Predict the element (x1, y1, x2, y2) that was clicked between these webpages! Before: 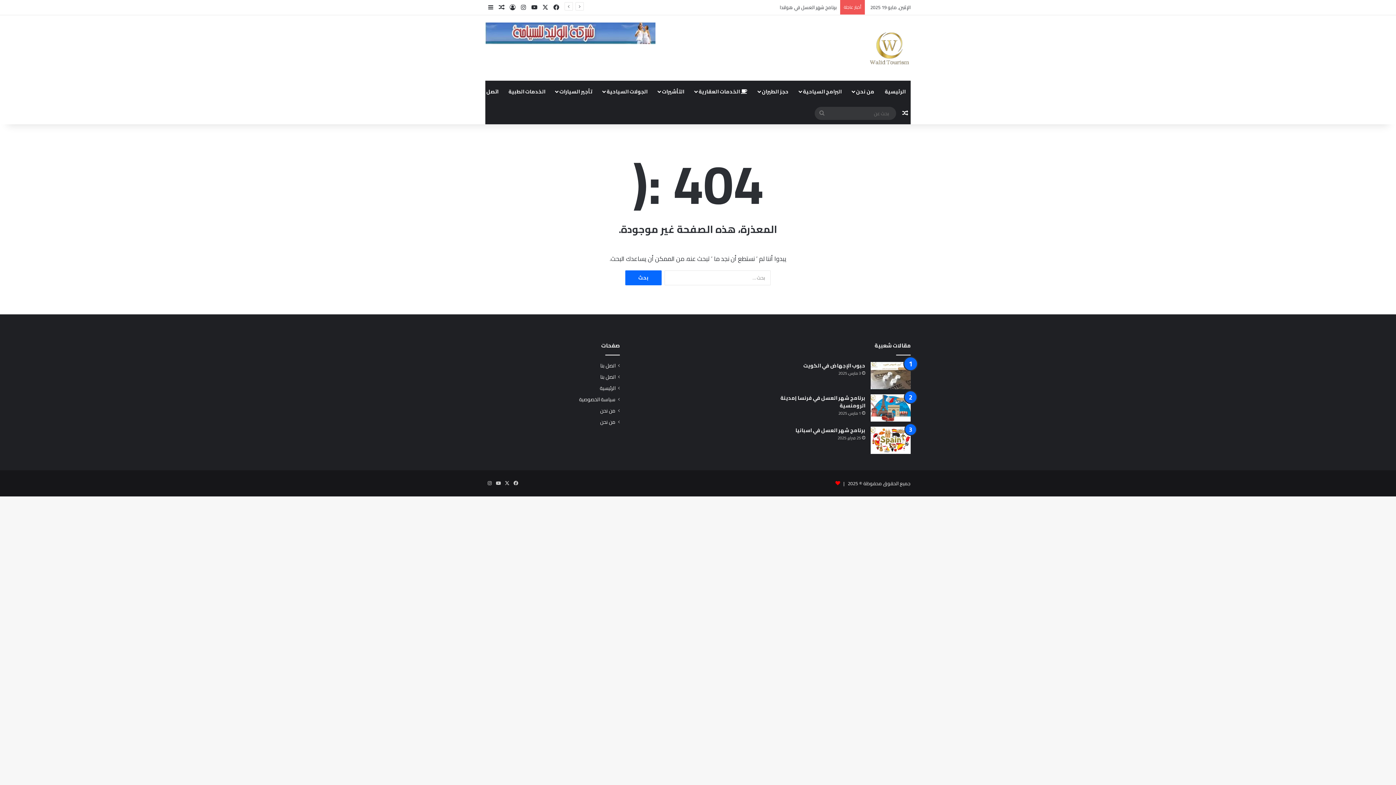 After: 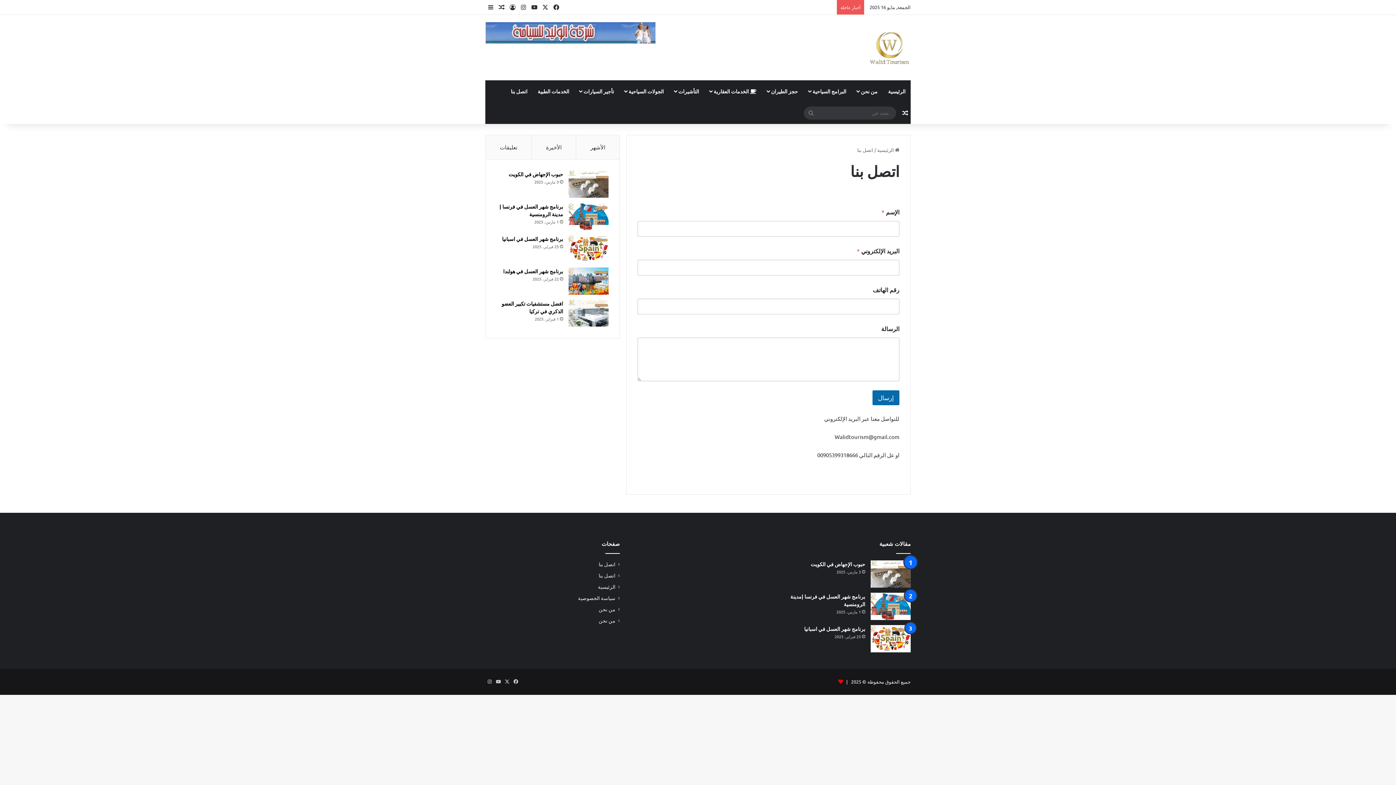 Action: bbox: (600, 361, 615, 370) label: اتصل بنا